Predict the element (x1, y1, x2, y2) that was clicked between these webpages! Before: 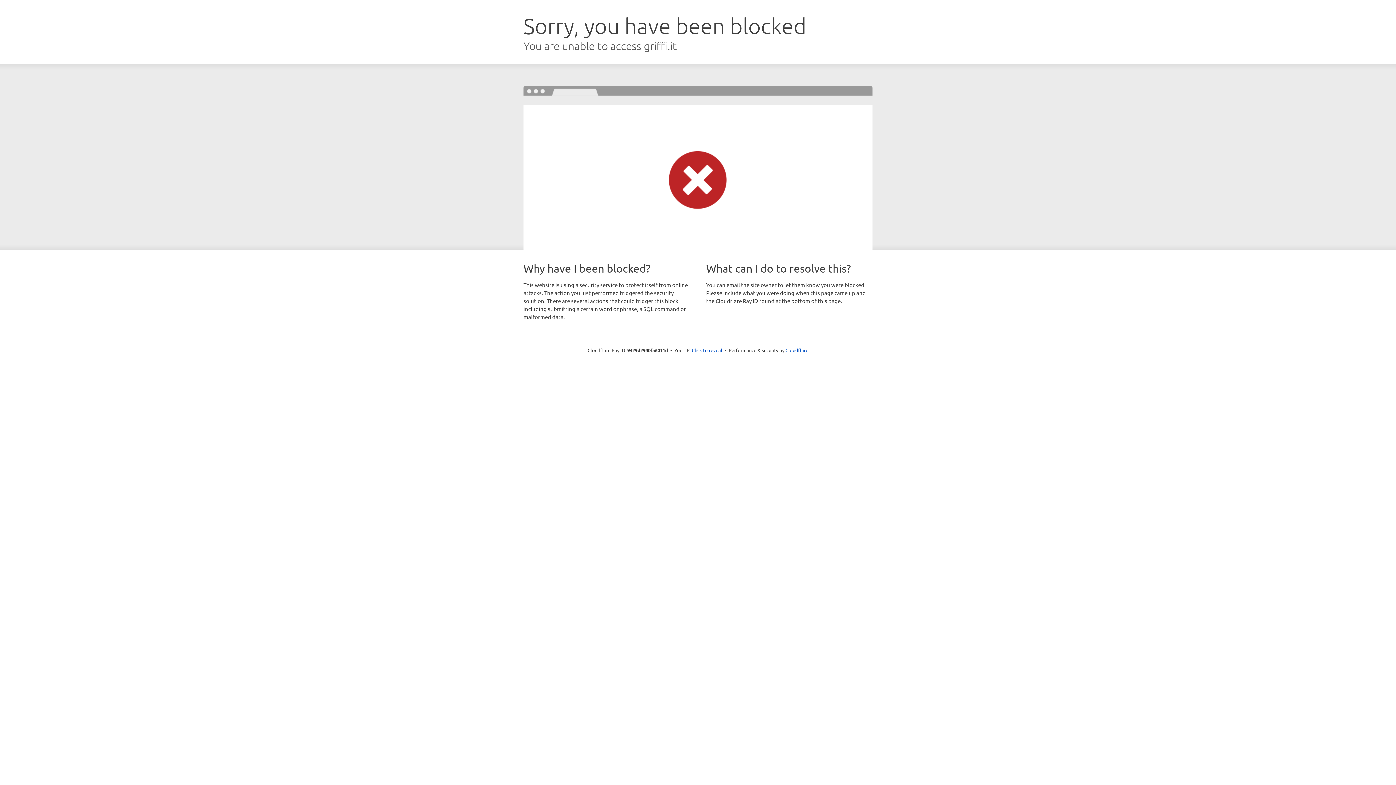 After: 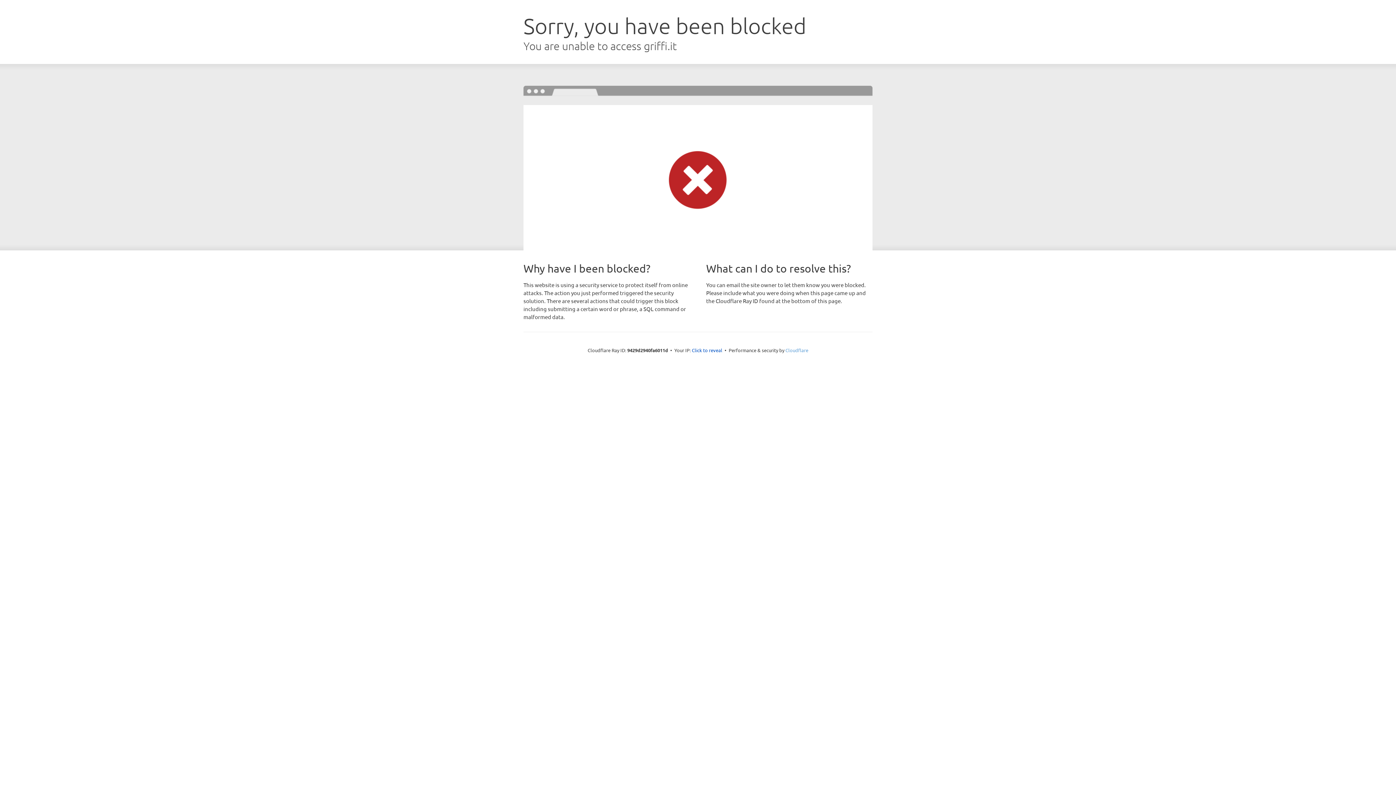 Action: bbox: (785, 347, 808, 353) label: Cloudflare